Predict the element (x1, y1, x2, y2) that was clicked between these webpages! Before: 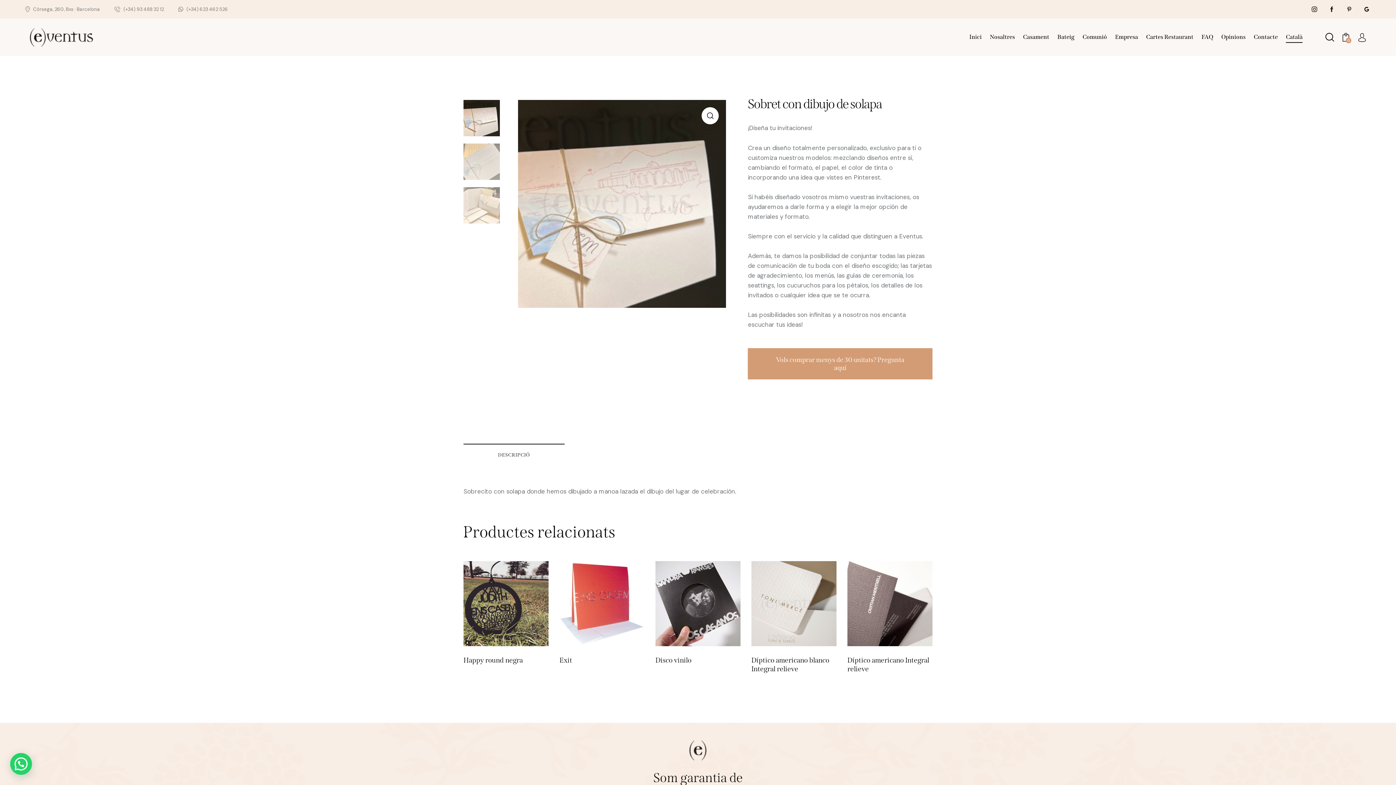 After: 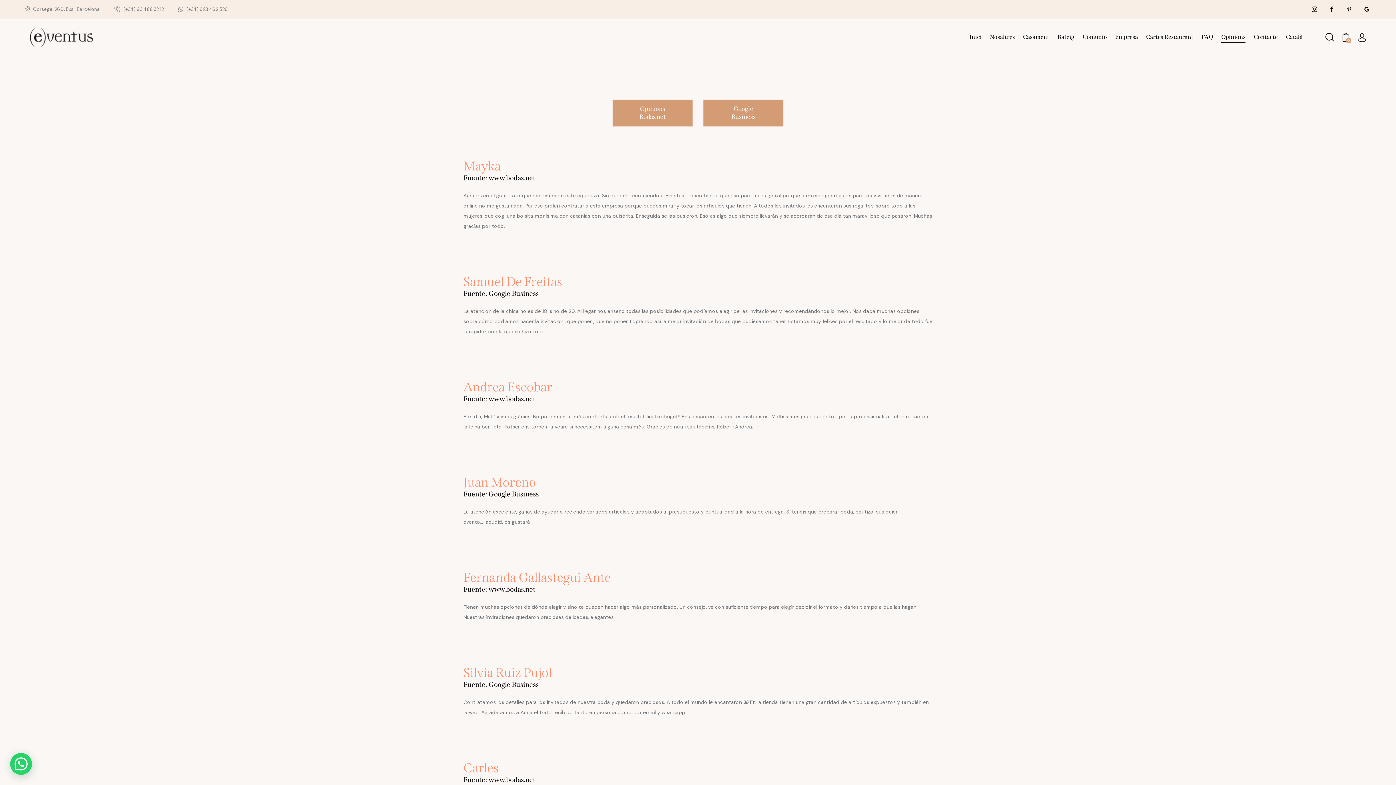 Action: label: Opinions bbox: (1217, 28, 1250, 46)